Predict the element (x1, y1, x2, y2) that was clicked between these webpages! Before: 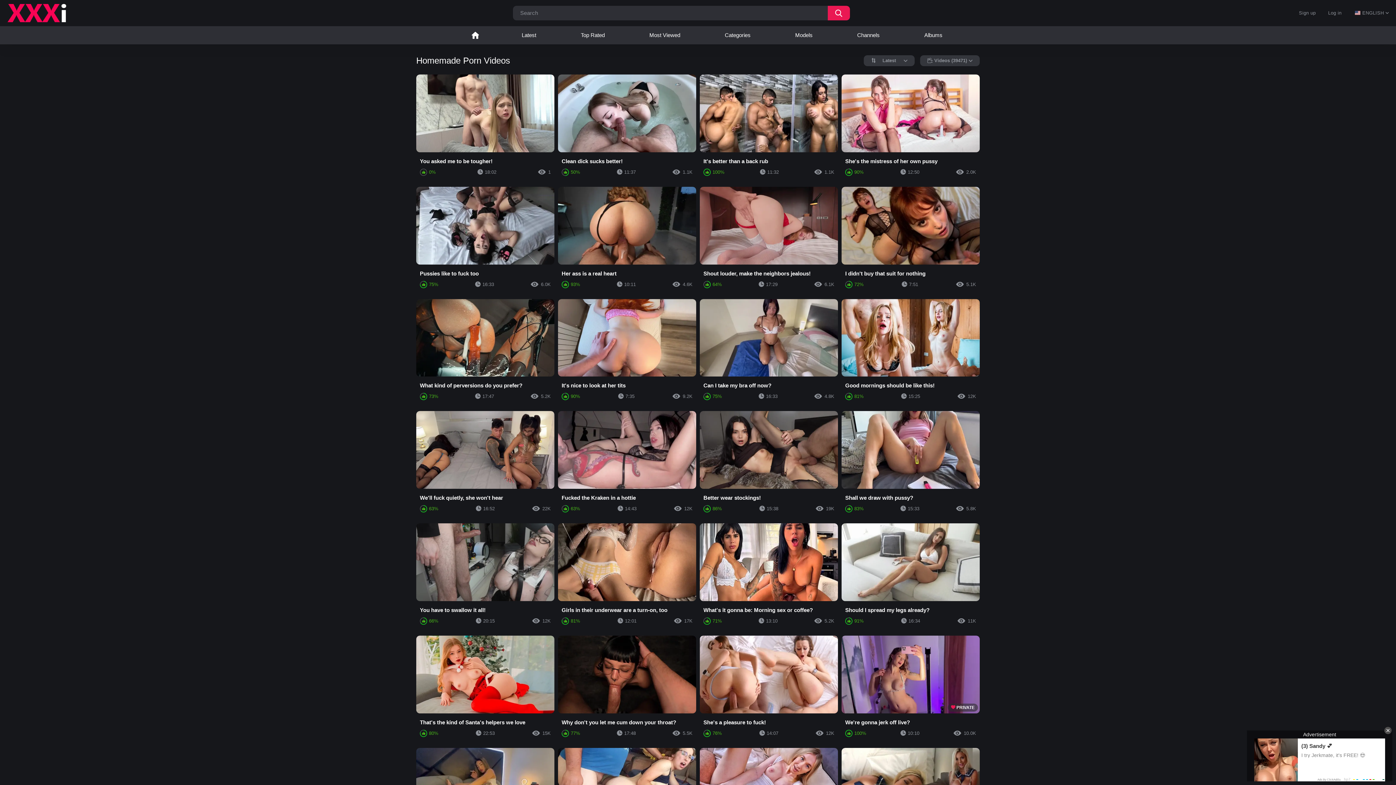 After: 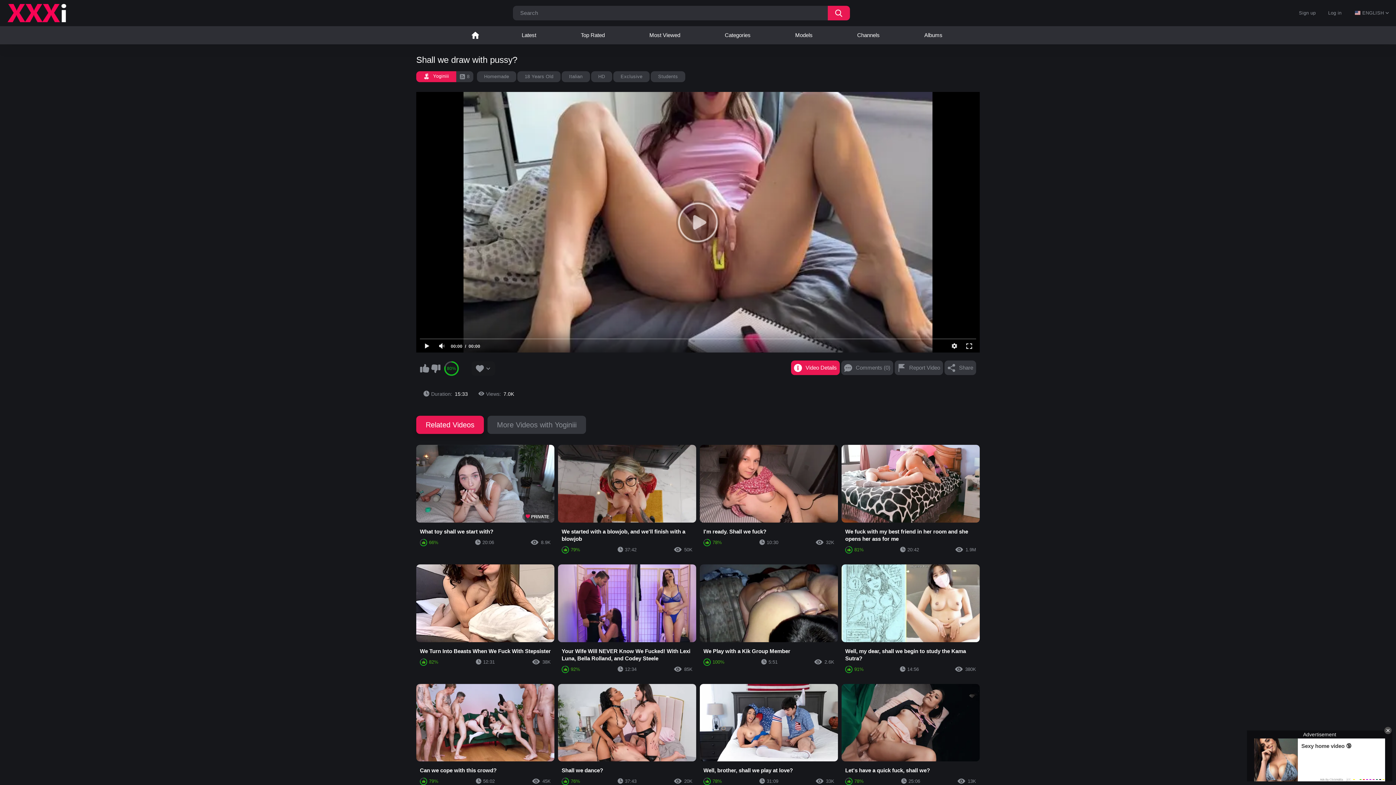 Action: bbox: (841, 411, 980, 516) label: Shall we draw with pussy?
83%
15:33
5.8K